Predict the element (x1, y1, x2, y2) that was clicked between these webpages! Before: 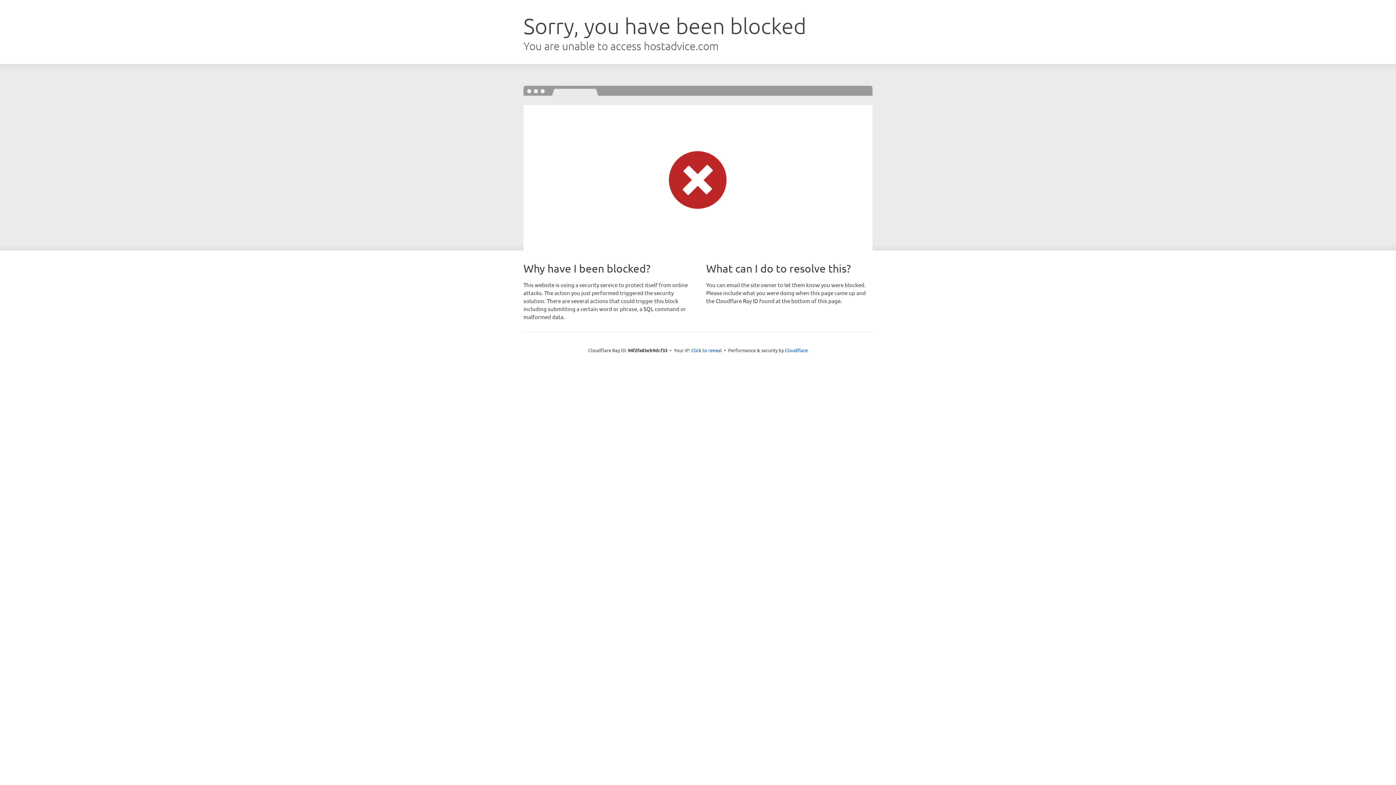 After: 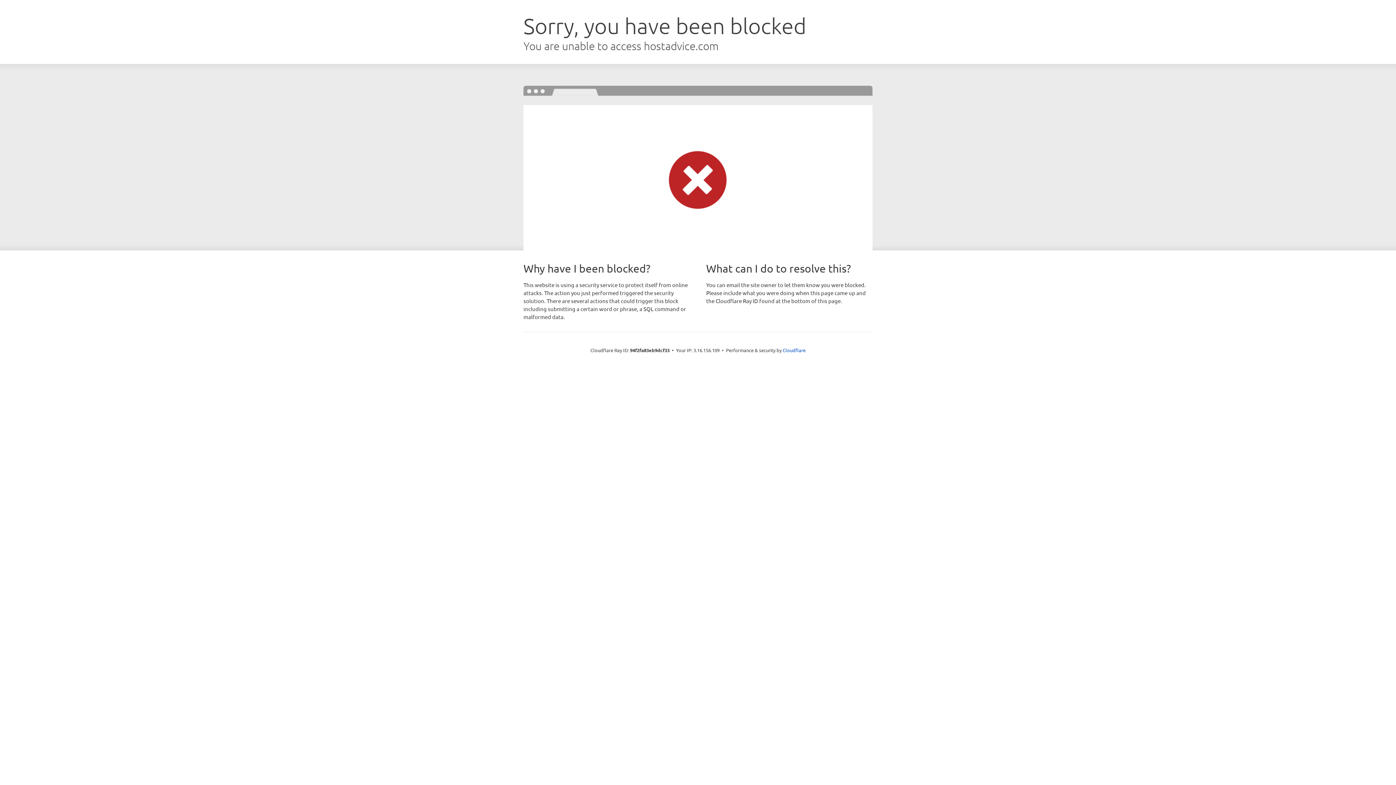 Action: label: Click to reveal bbox: (691, 346, 722, 353)